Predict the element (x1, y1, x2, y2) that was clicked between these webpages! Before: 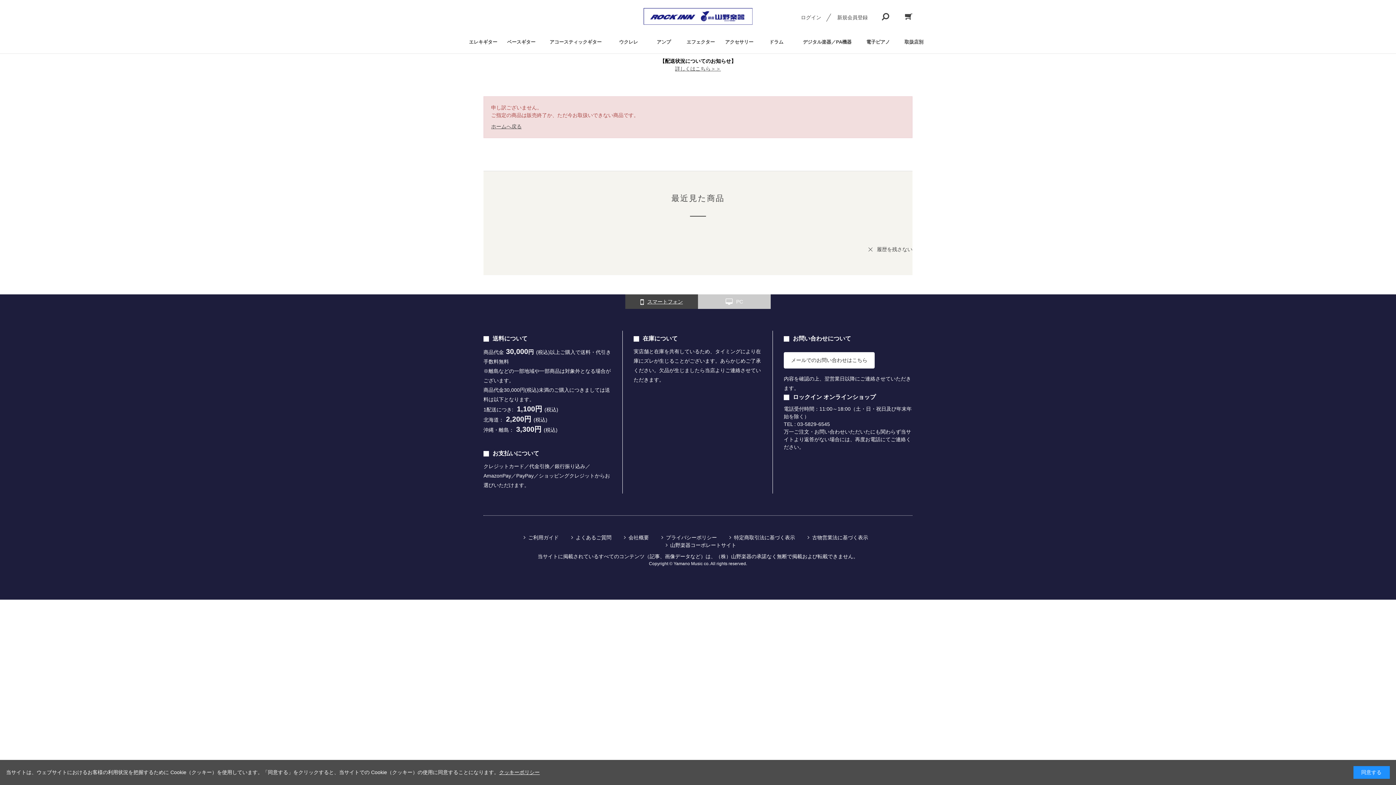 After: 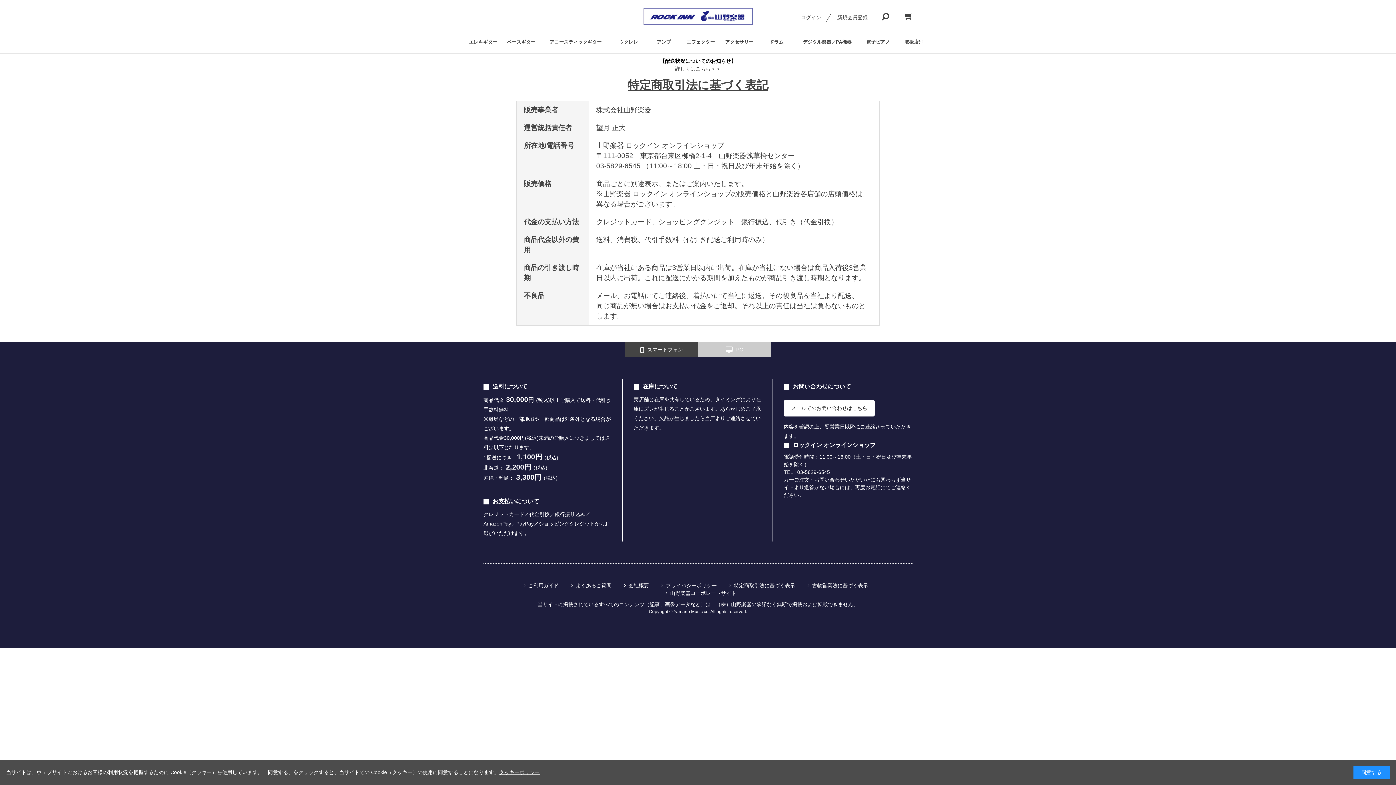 Action: label: 特定商取引法に基づく表示 bbox: (728, 534, 795, 541)